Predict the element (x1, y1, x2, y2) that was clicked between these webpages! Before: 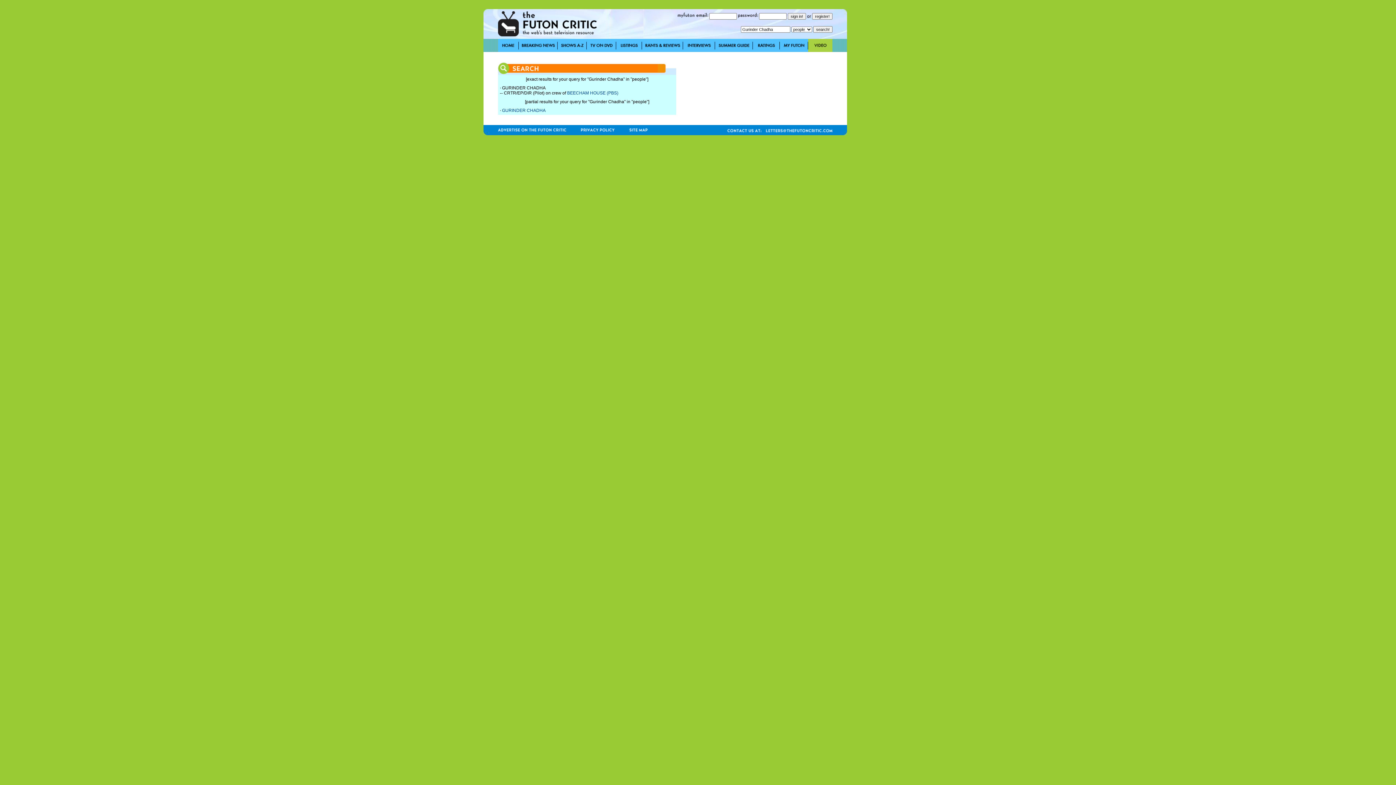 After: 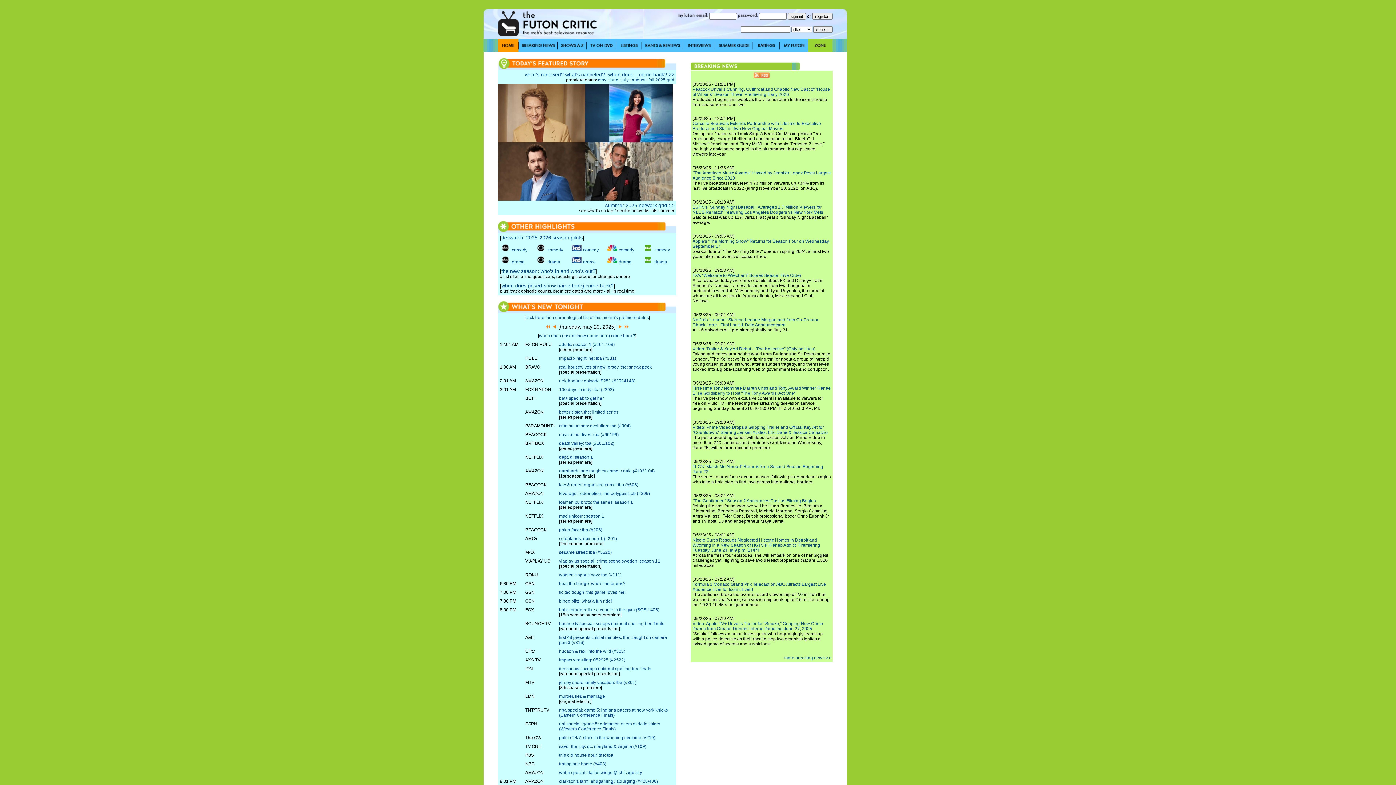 Action: bbox: (498, 48, 518, 53)